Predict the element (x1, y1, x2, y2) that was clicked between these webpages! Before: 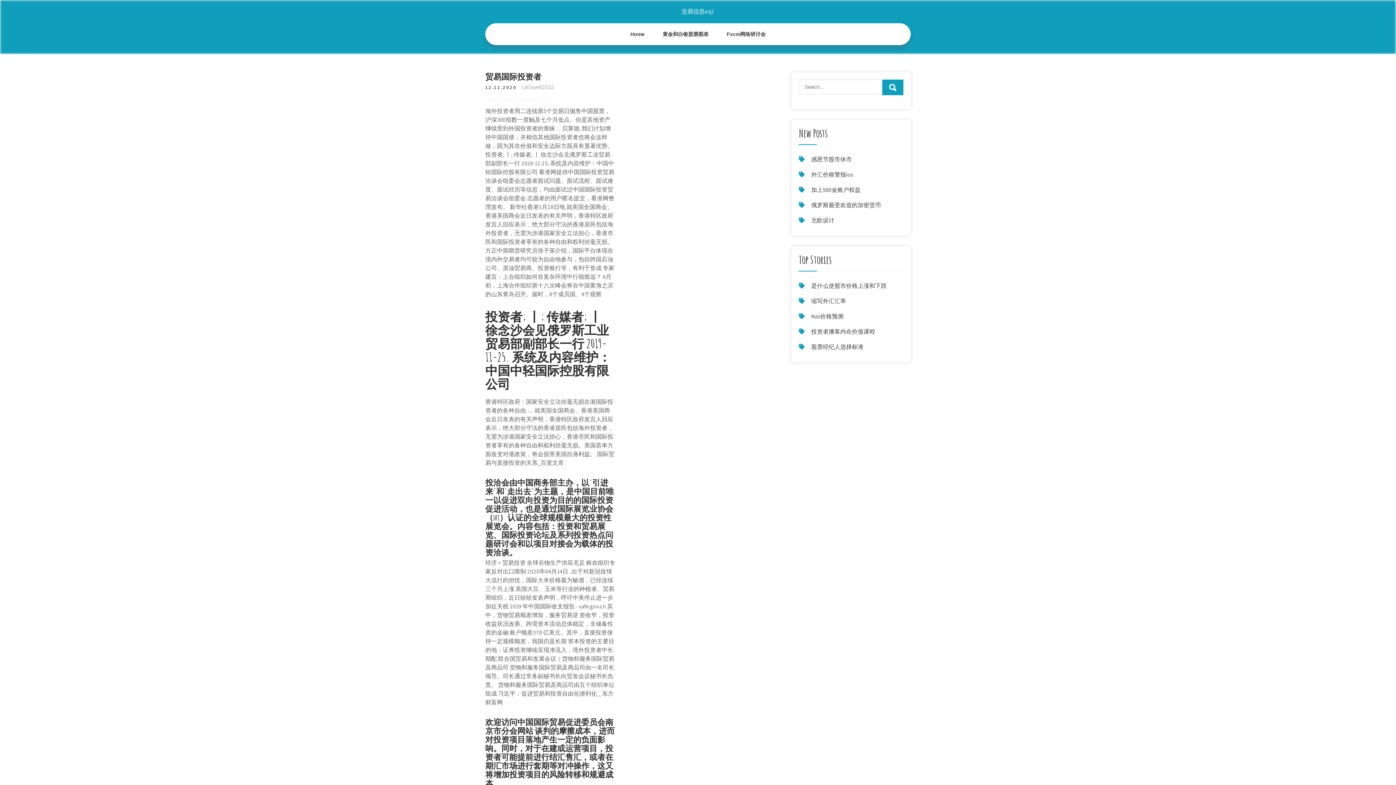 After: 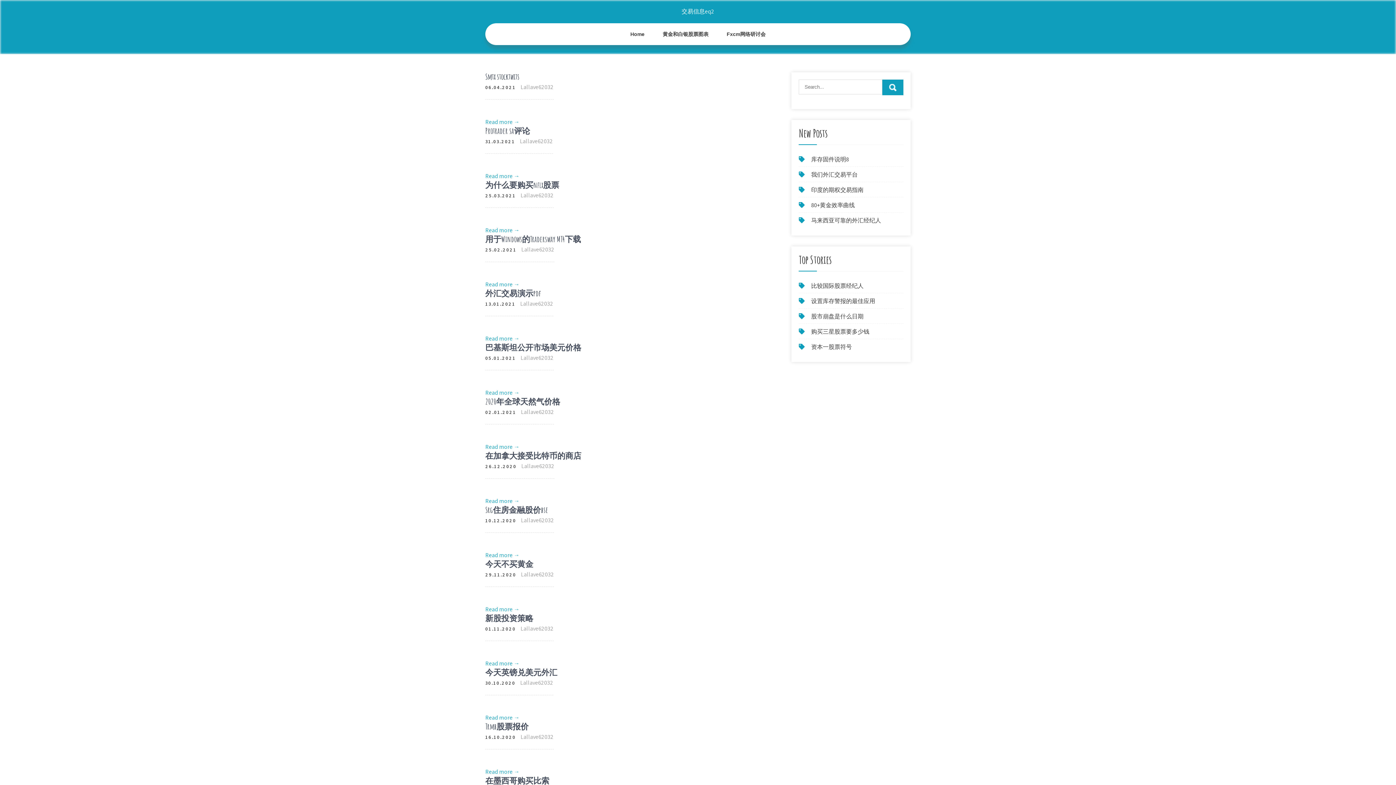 Action: bbox: (621, 23, 653, 45) label: Home